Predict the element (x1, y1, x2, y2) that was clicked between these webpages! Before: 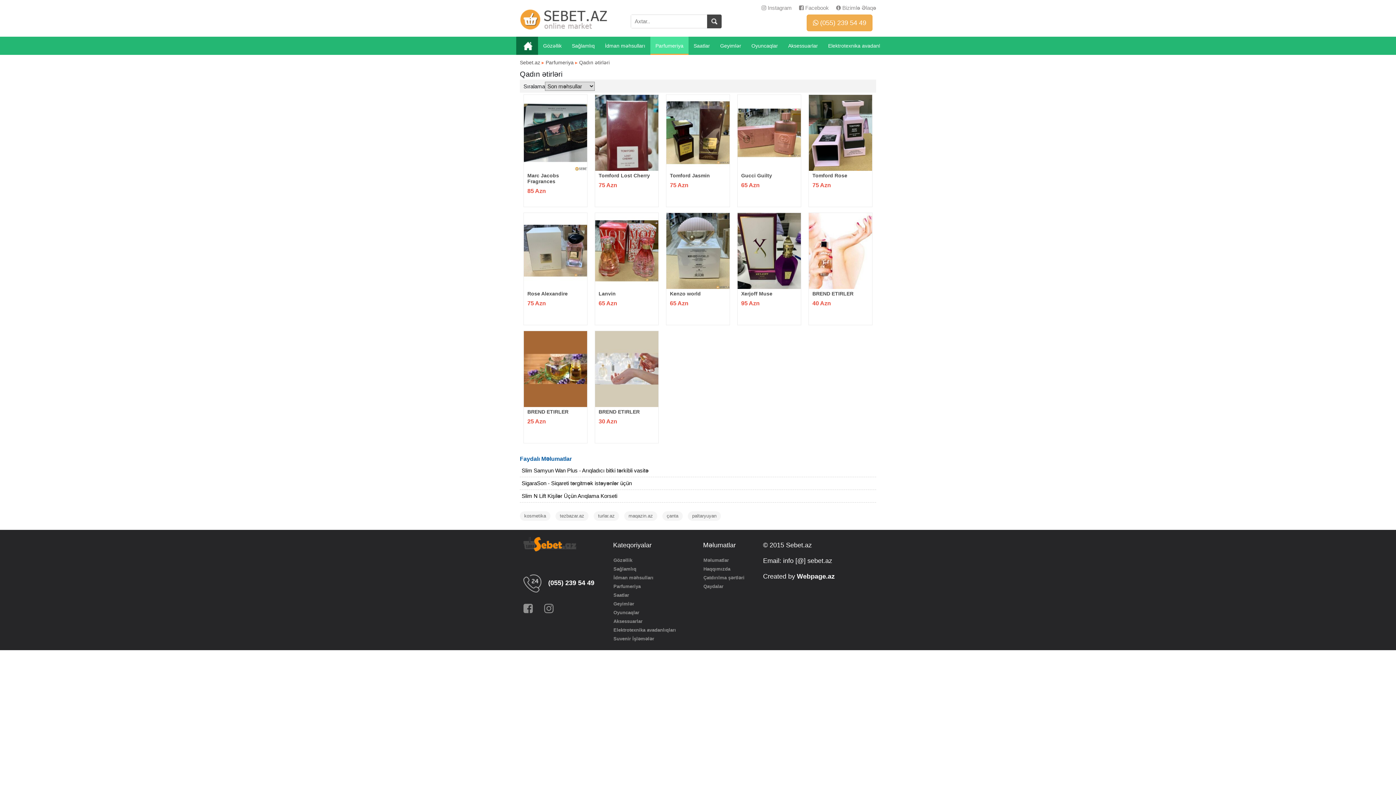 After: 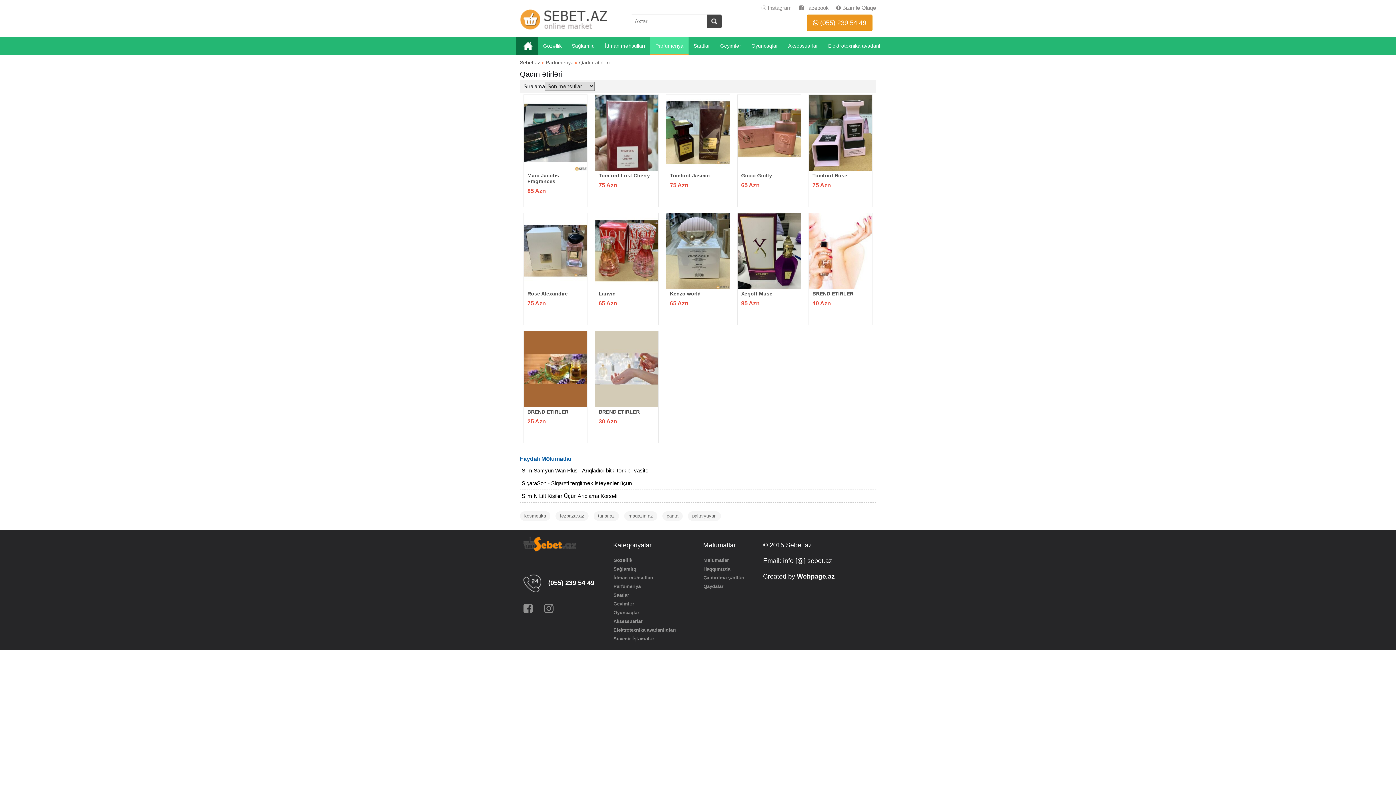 Action: bbox: (806, 19, 872, 25) label:  (055) 239 54 49